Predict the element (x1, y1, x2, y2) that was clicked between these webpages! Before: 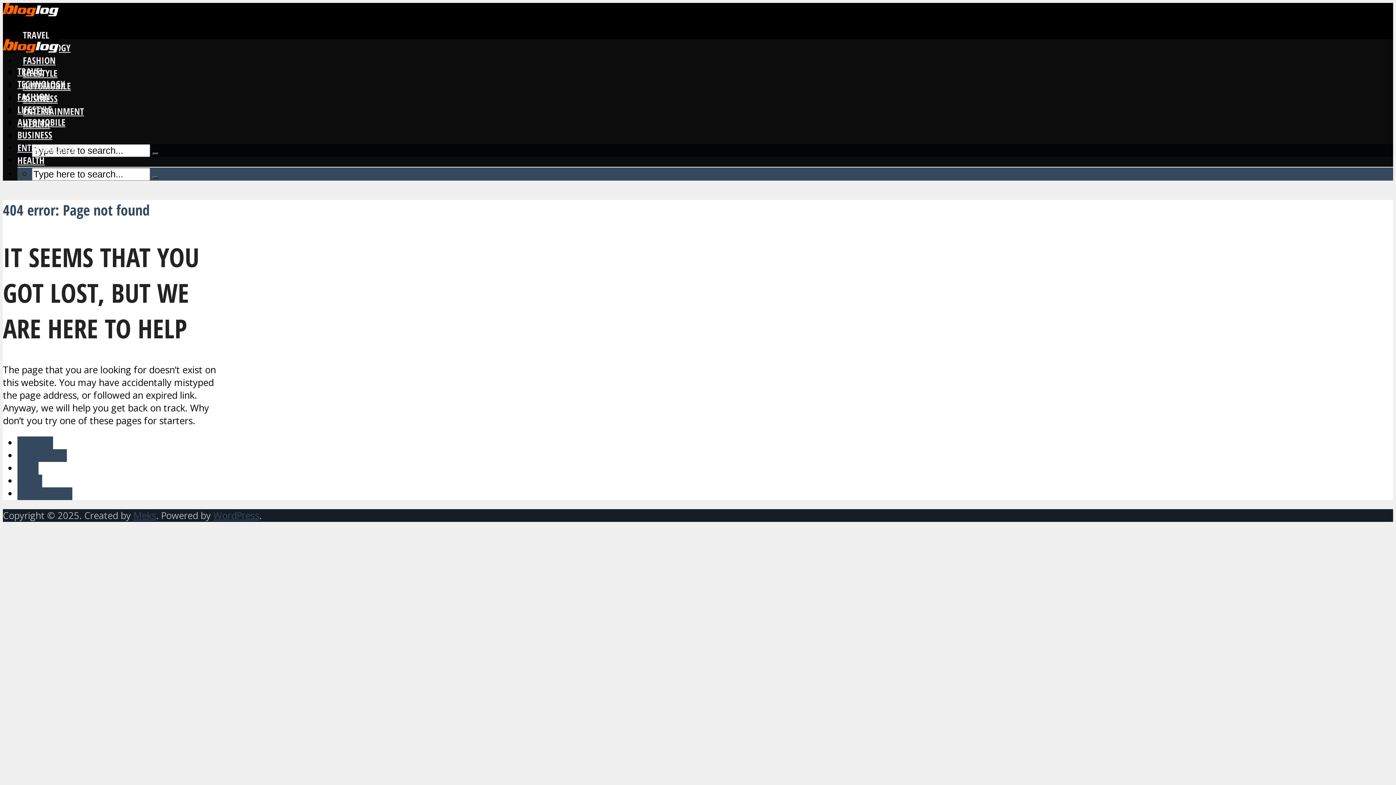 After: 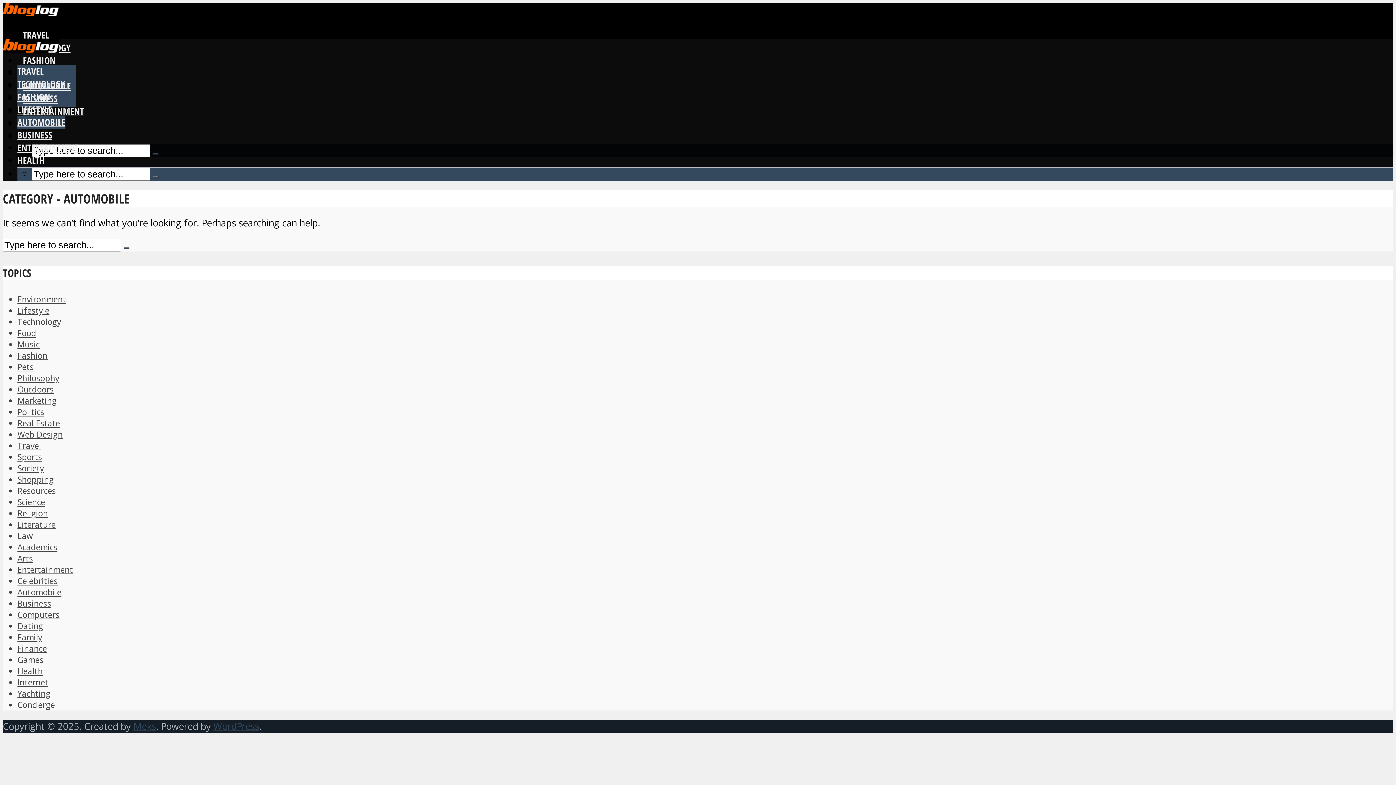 Action: bbox: (17, 115, 65, 128) label: AUTOMOBILE